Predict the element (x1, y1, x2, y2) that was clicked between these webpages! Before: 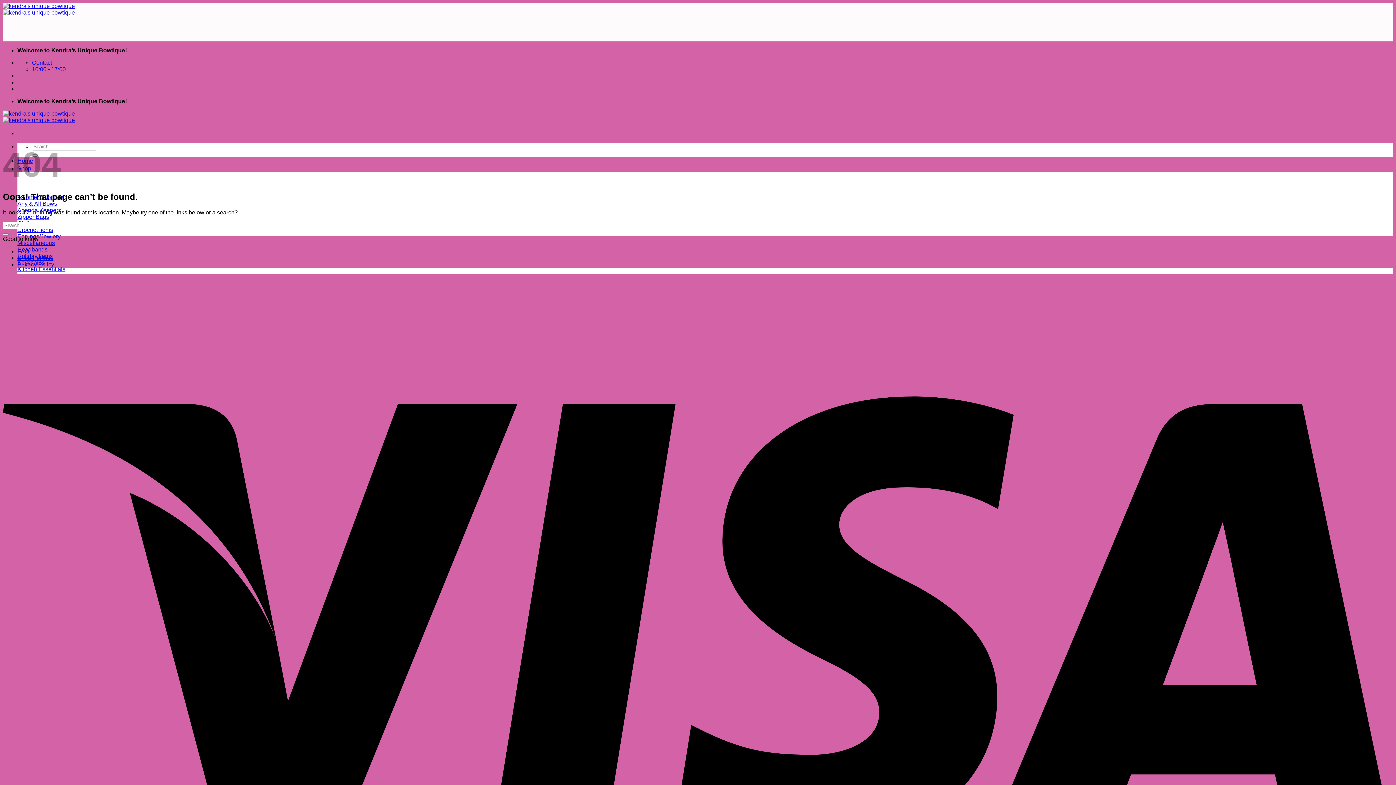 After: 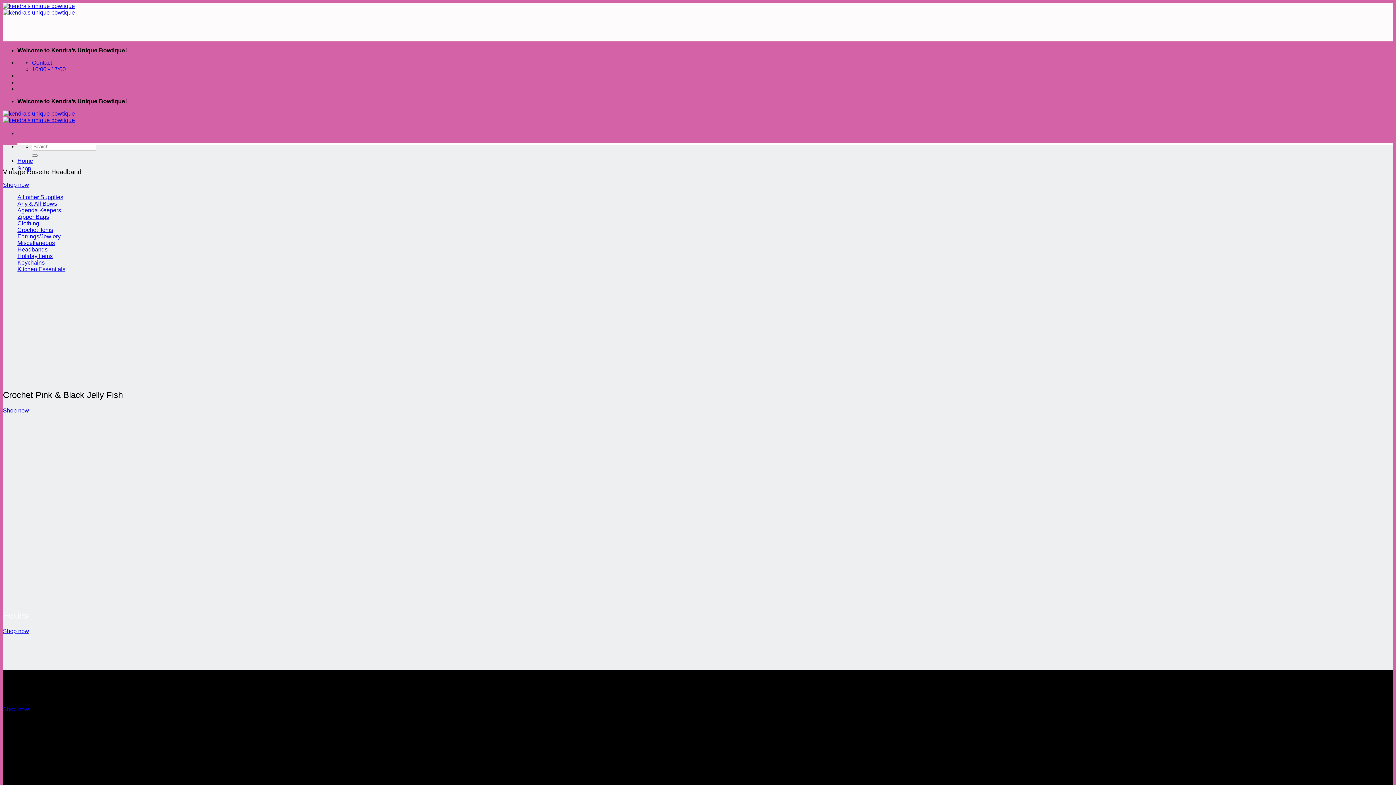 Action: bbox: (2, 2, 74, 15)